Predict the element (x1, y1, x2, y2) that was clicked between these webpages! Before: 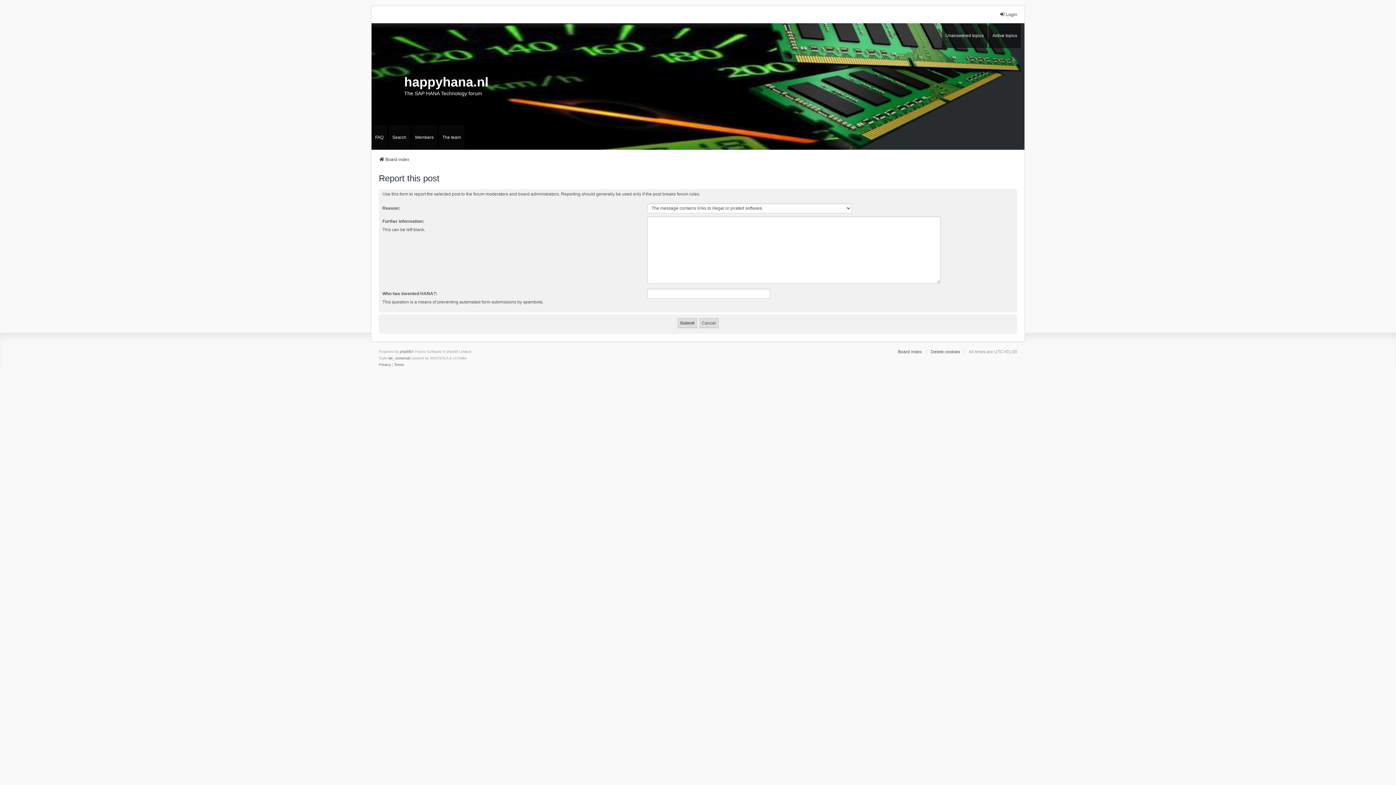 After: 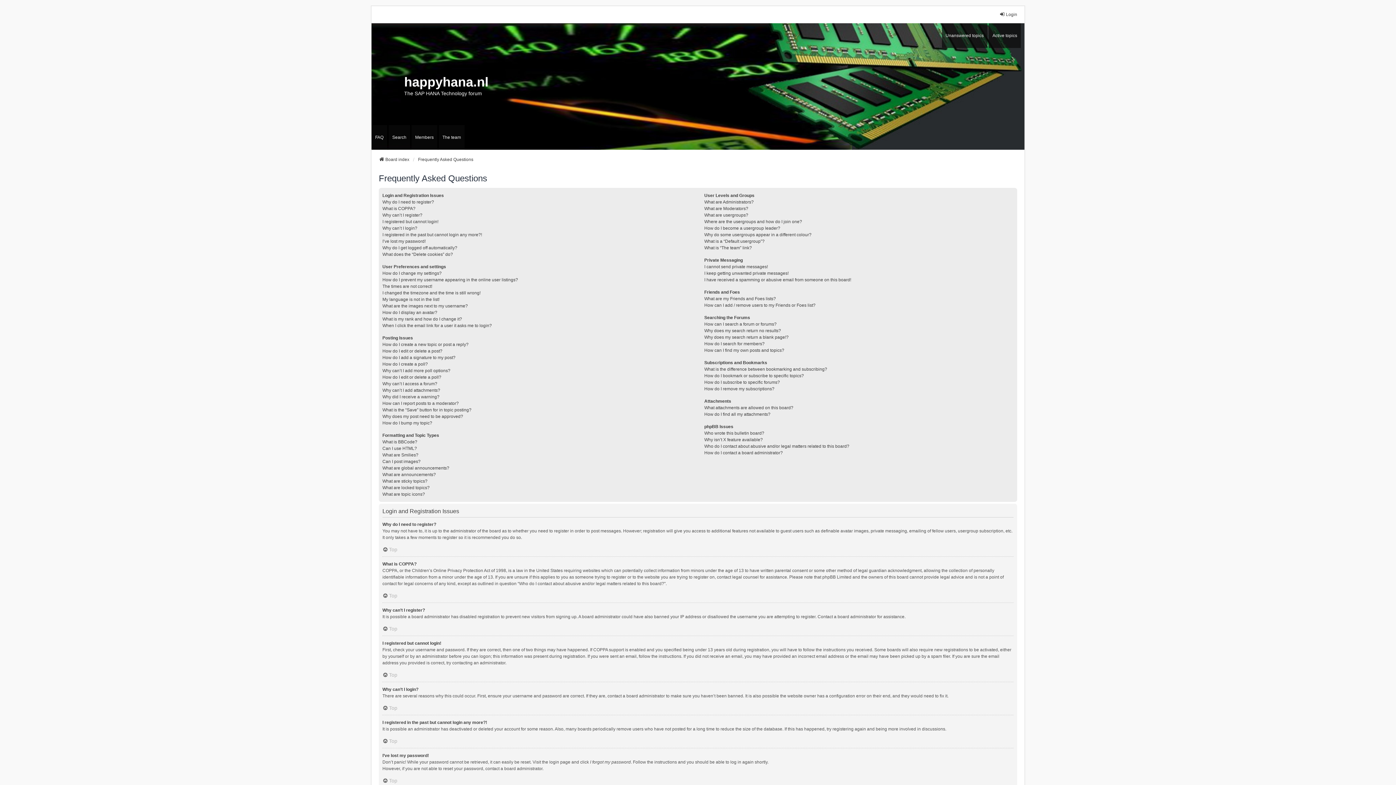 Action: bbox: (371, 125, 387, 149) label: FAQ